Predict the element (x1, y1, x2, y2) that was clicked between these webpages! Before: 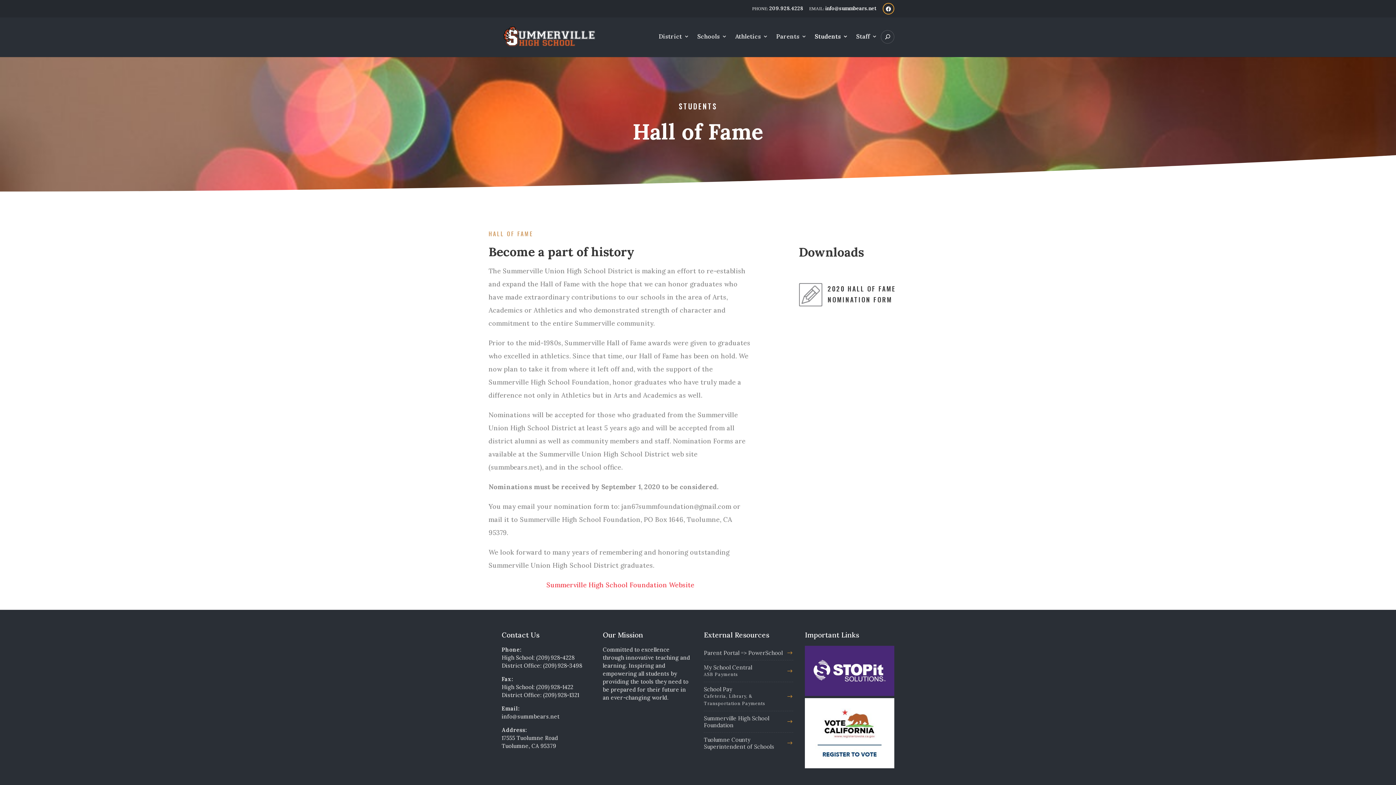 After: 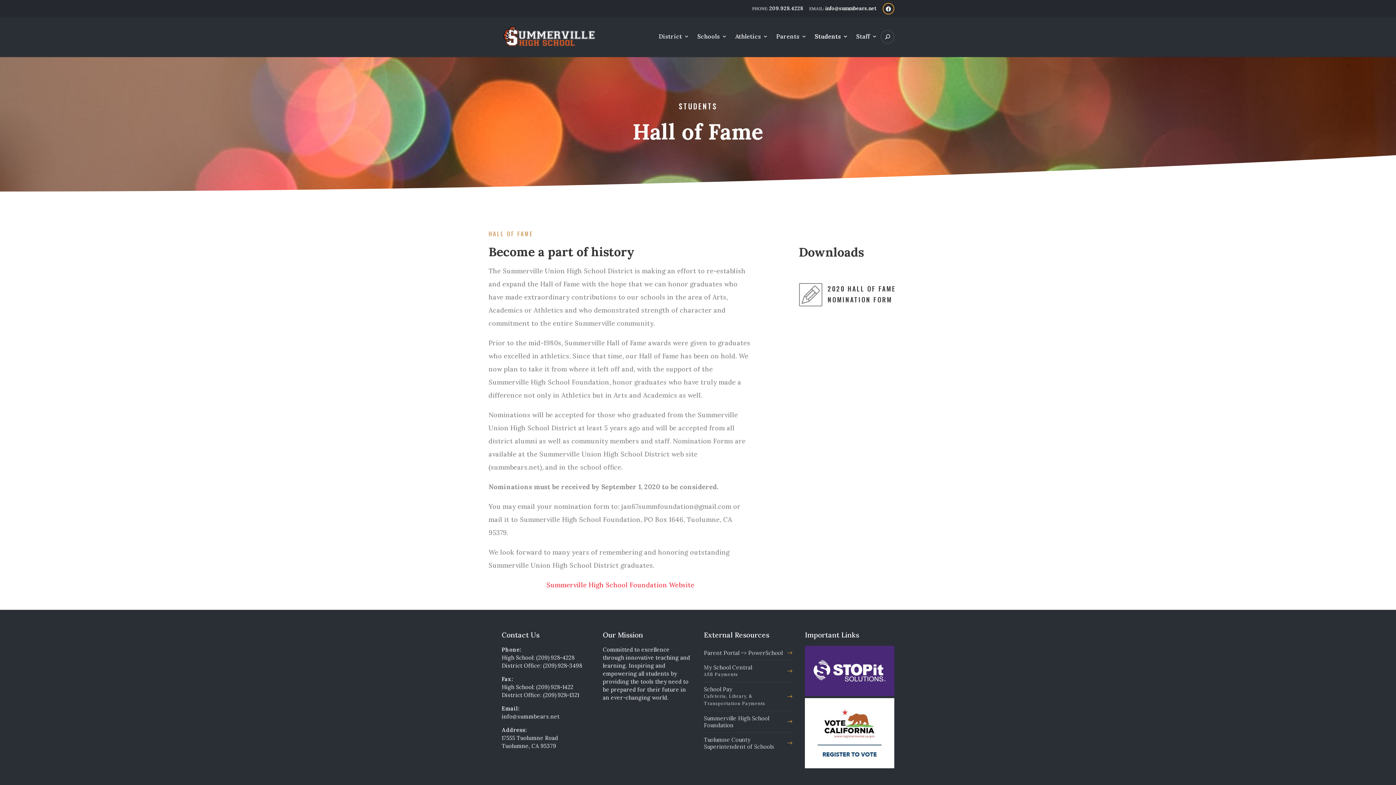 Action: label: Summerville High School Foundation Website bbox: (546, 581, 694, 589)